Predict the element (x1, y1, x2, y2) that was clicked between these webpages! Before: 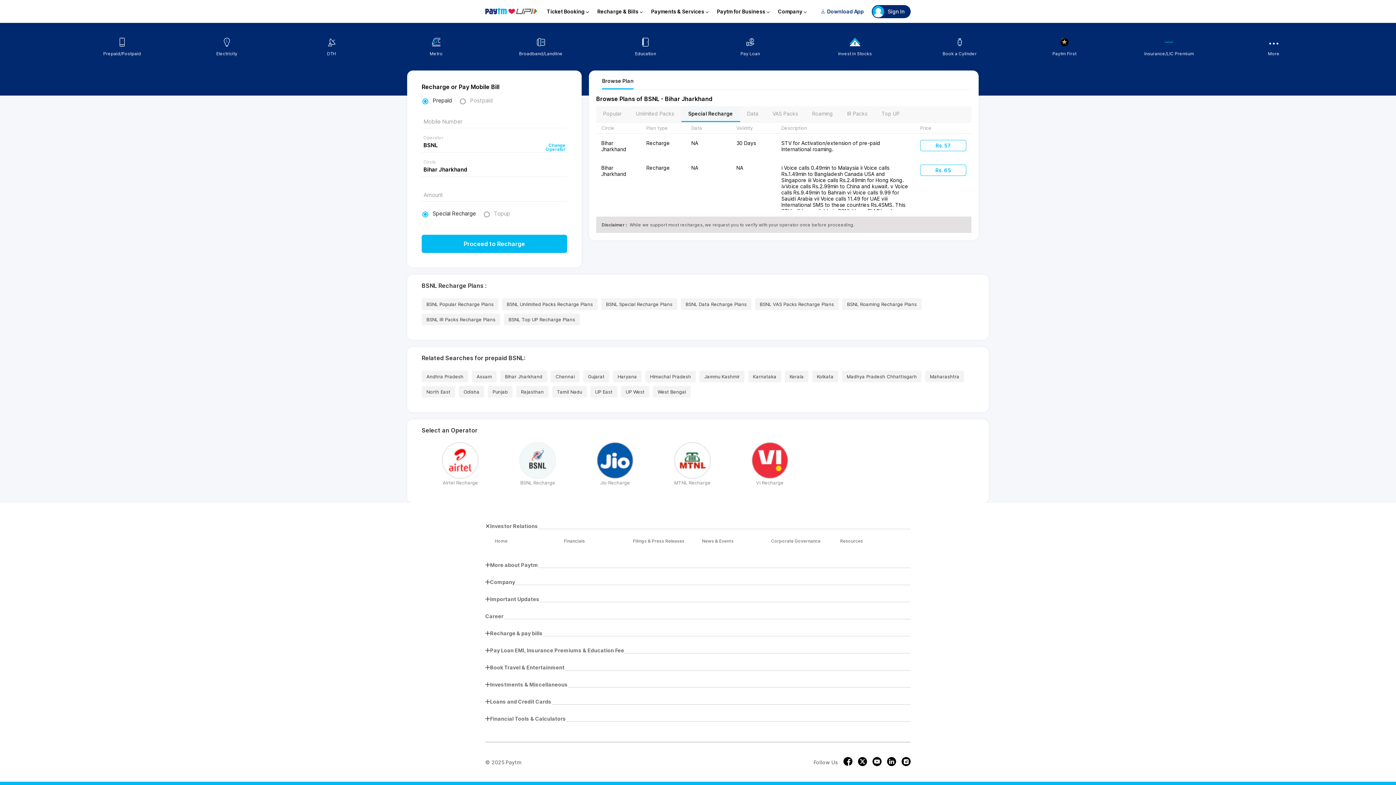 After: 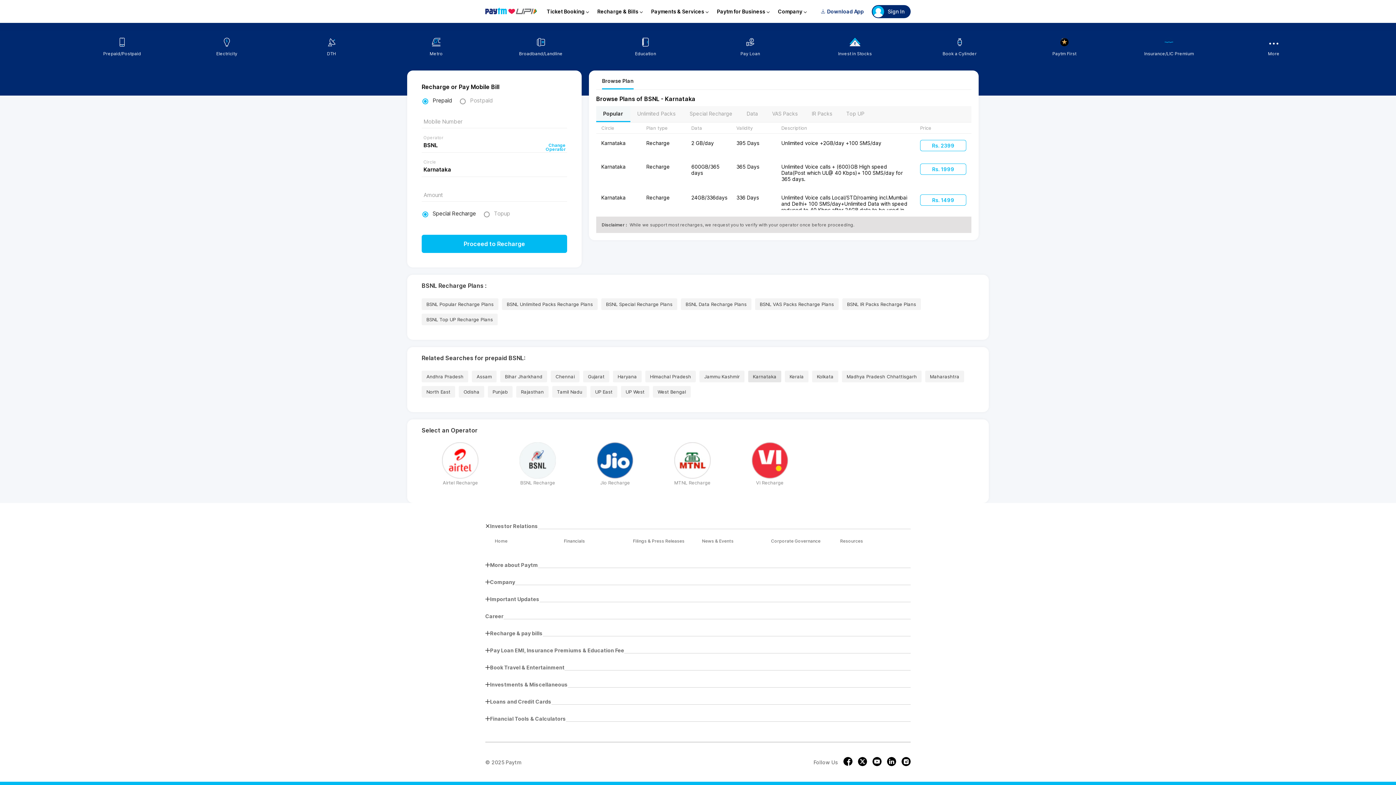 Action: bbox: (748, 370, 781, 382) label: Karnataka